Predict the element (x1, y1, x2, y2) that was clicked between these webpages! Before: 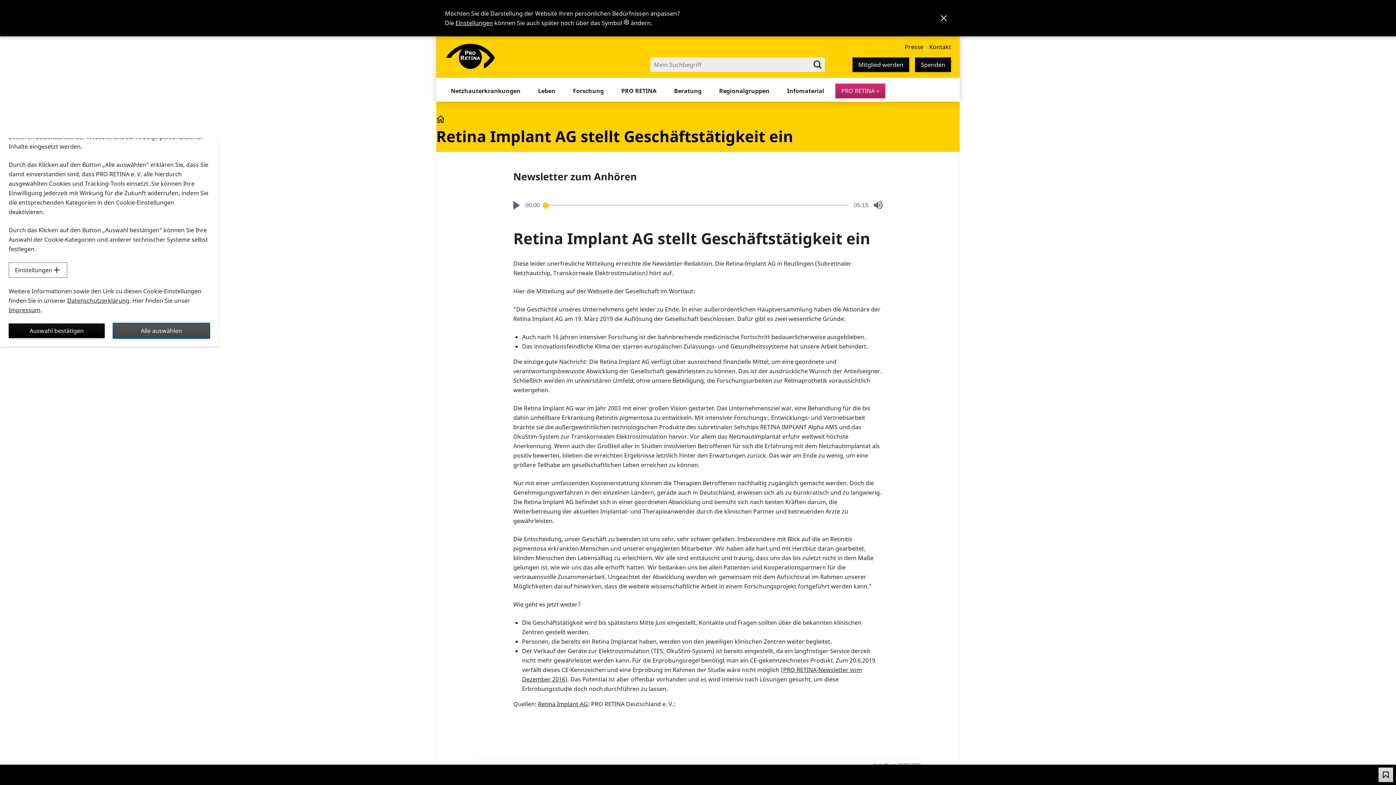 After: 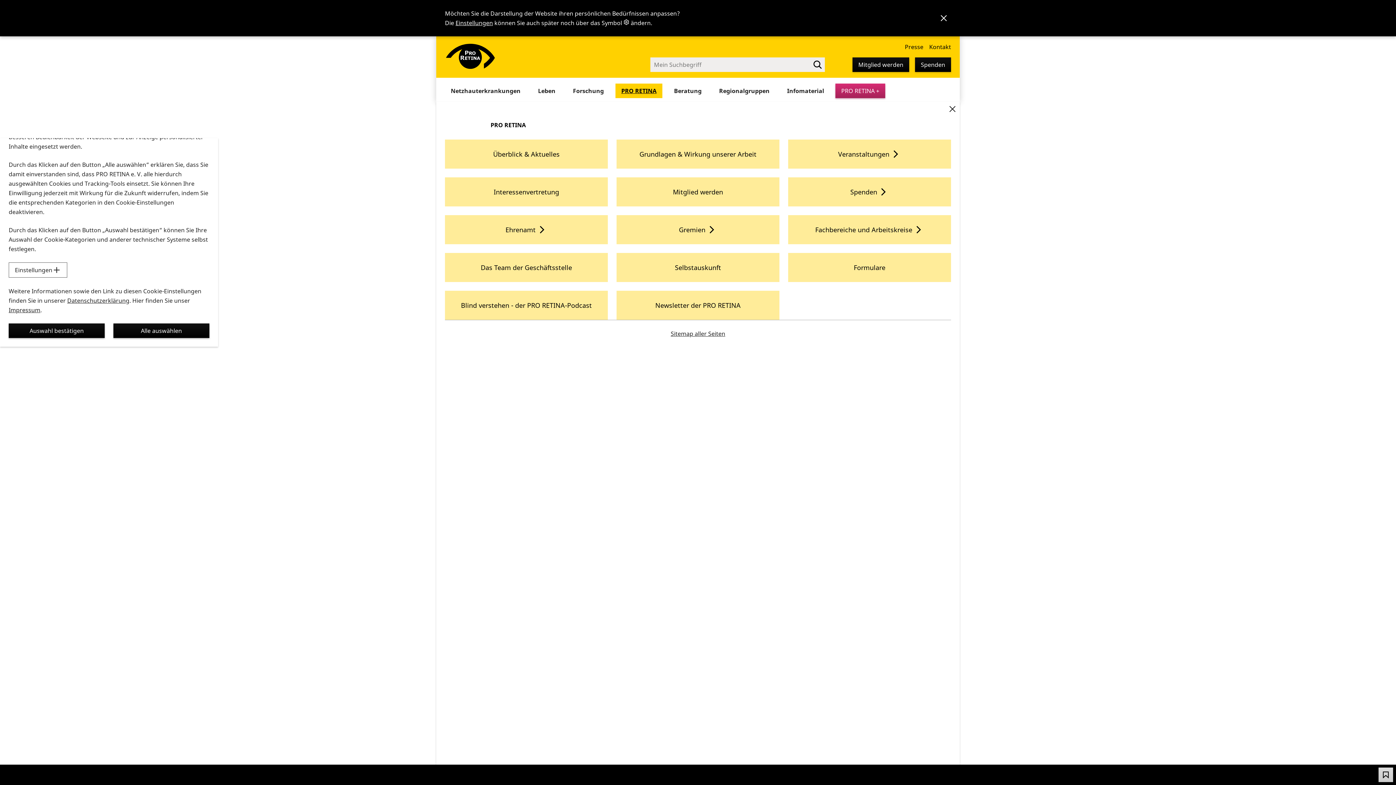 Action: bbox: (615, 83, 662, 98) label: PRO RETINA